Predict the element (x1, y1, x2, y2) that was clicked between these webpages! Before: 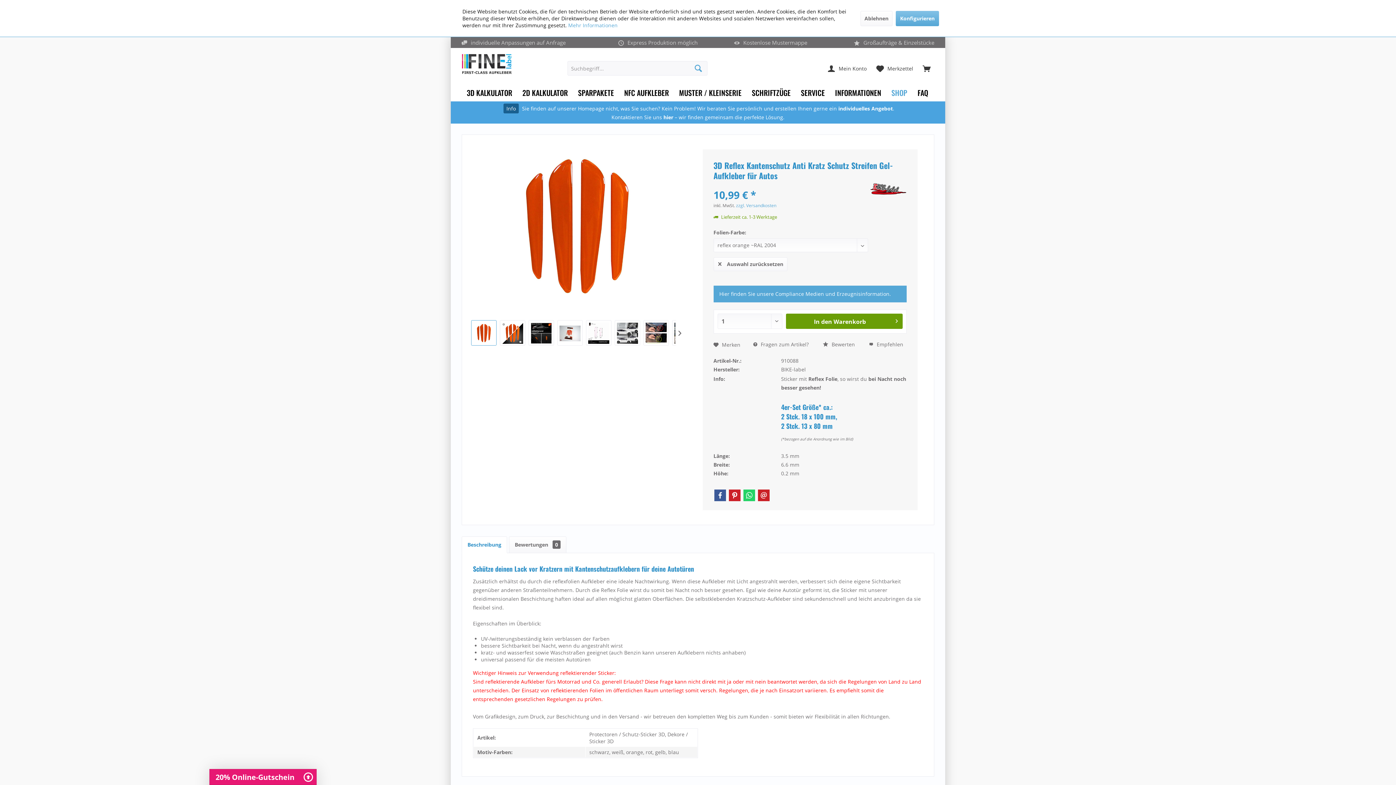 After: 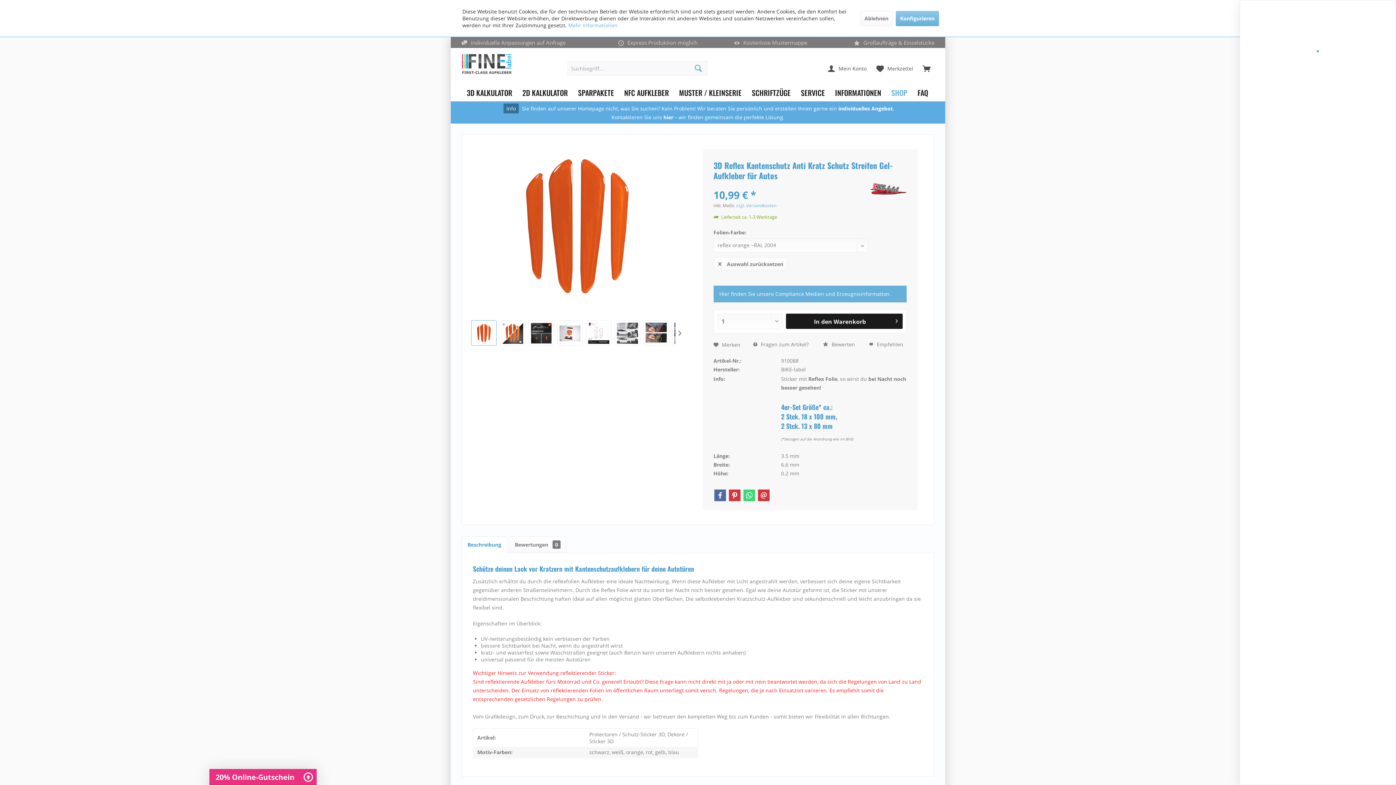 Action: label: In den Warenkorb bbox: (786, 313, 902, 329)